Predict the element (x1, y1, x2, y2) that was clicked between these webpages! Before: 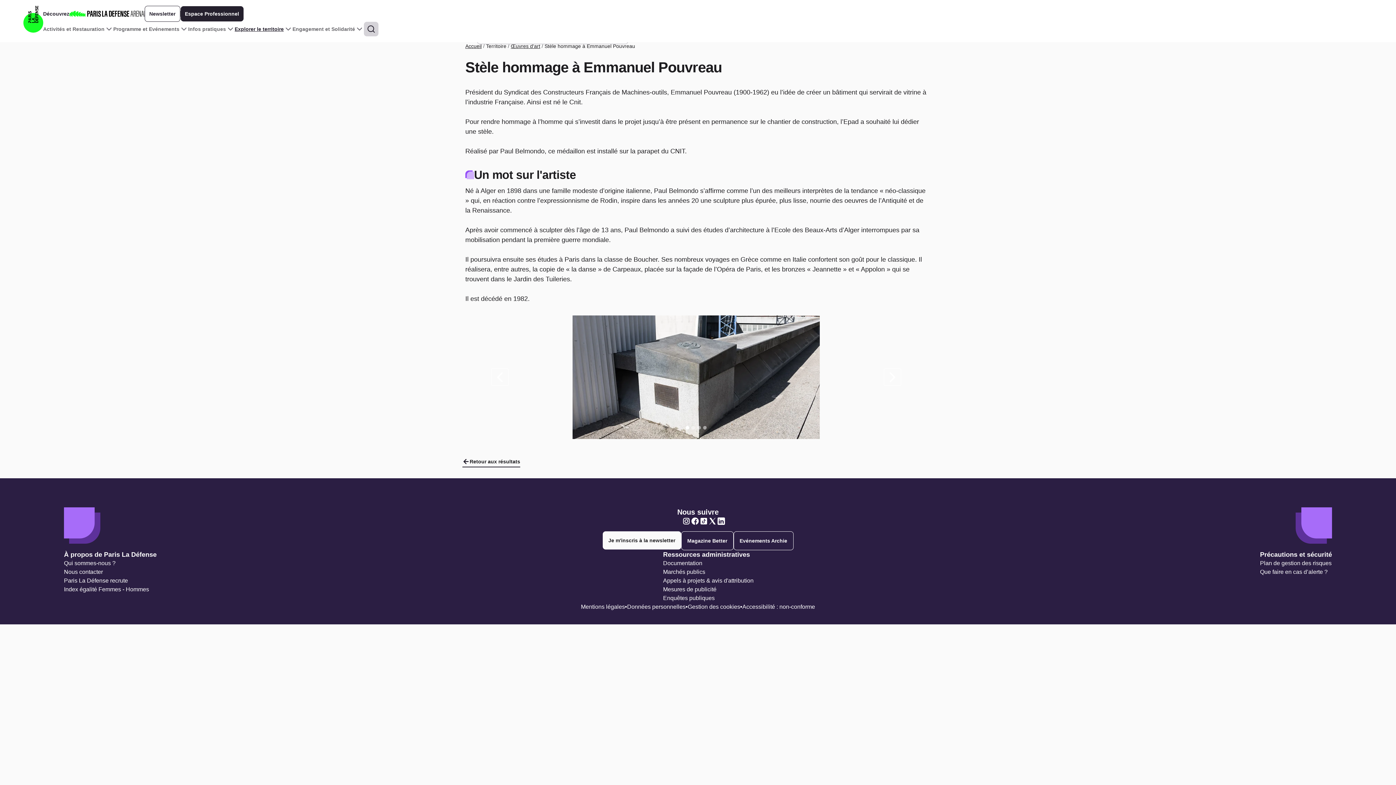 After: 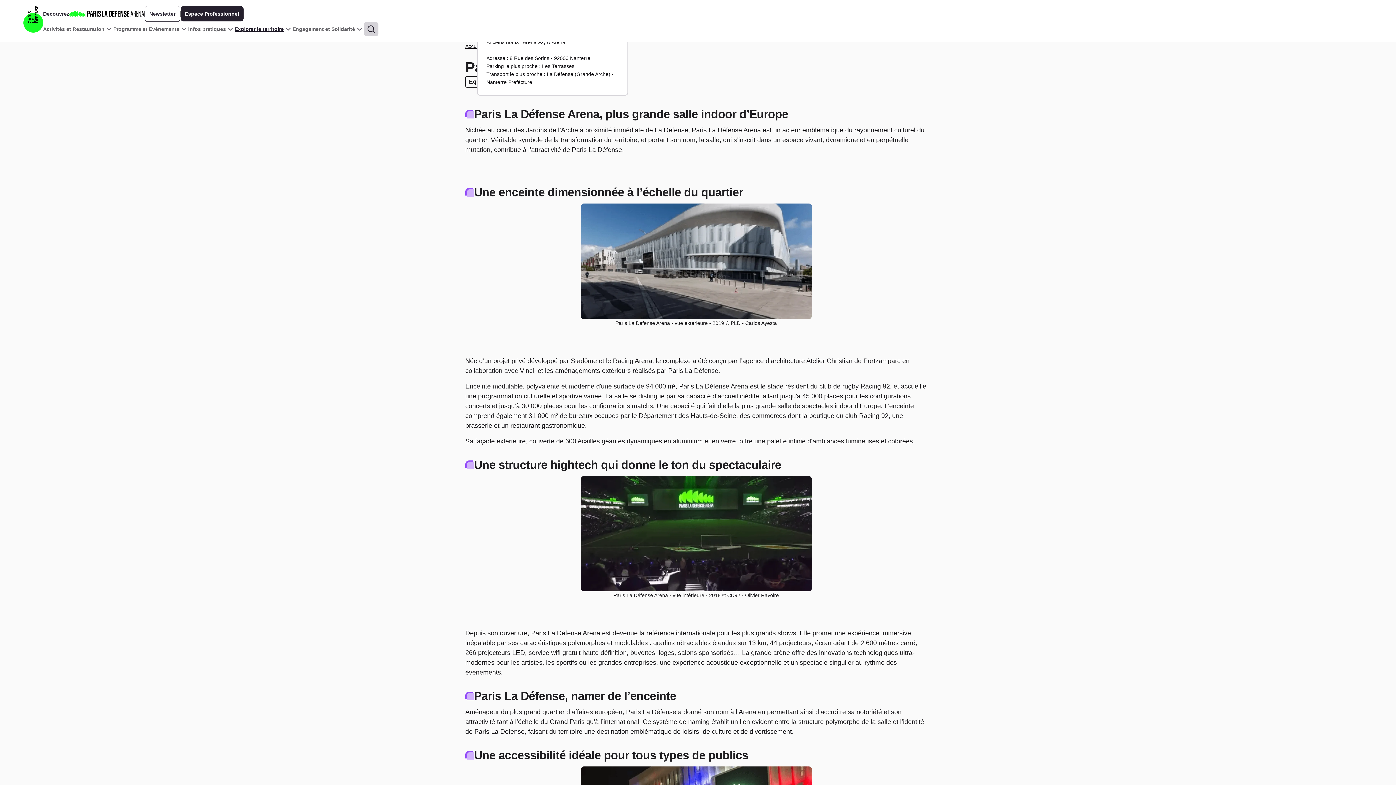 Action: bbox: (43, 5, 144, 21) label: Découvrez
Paris La Défense Arena